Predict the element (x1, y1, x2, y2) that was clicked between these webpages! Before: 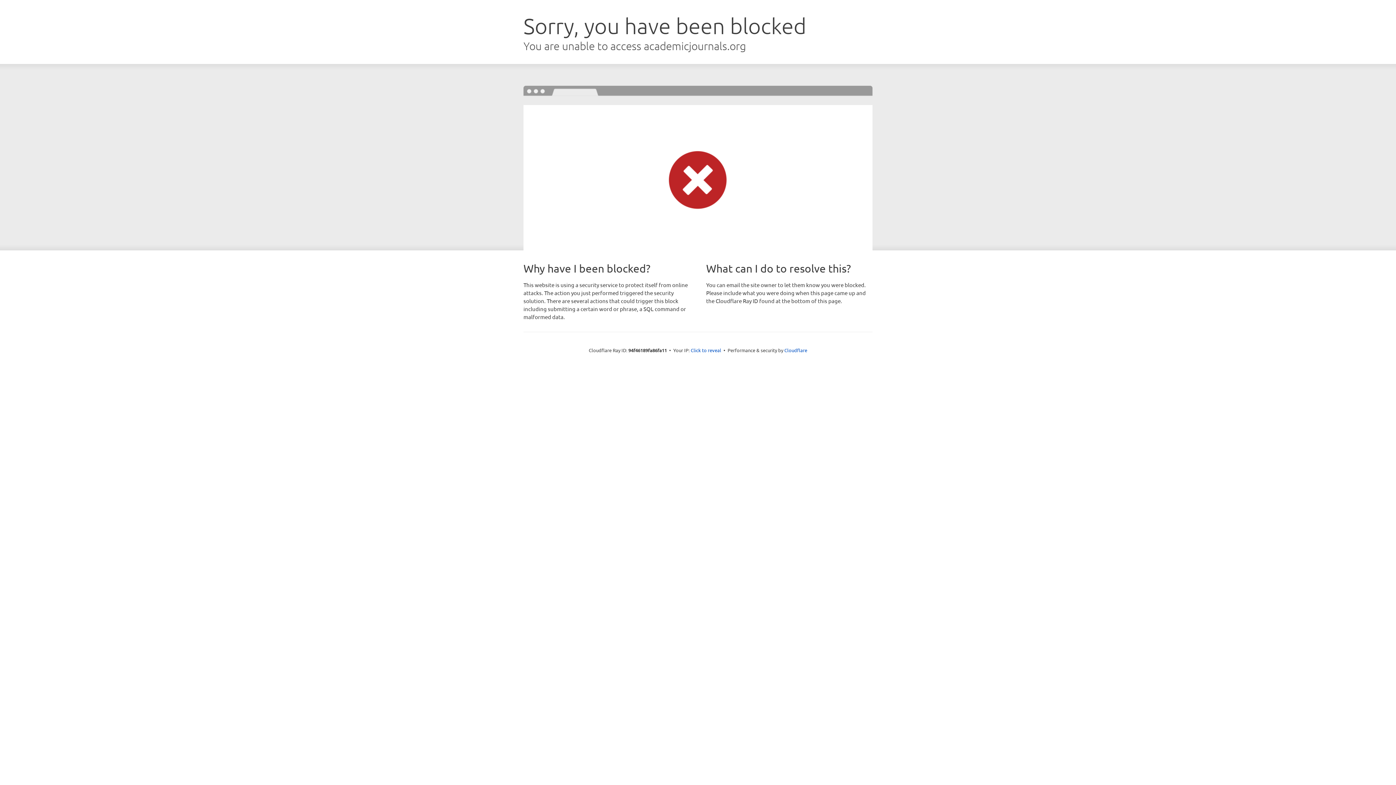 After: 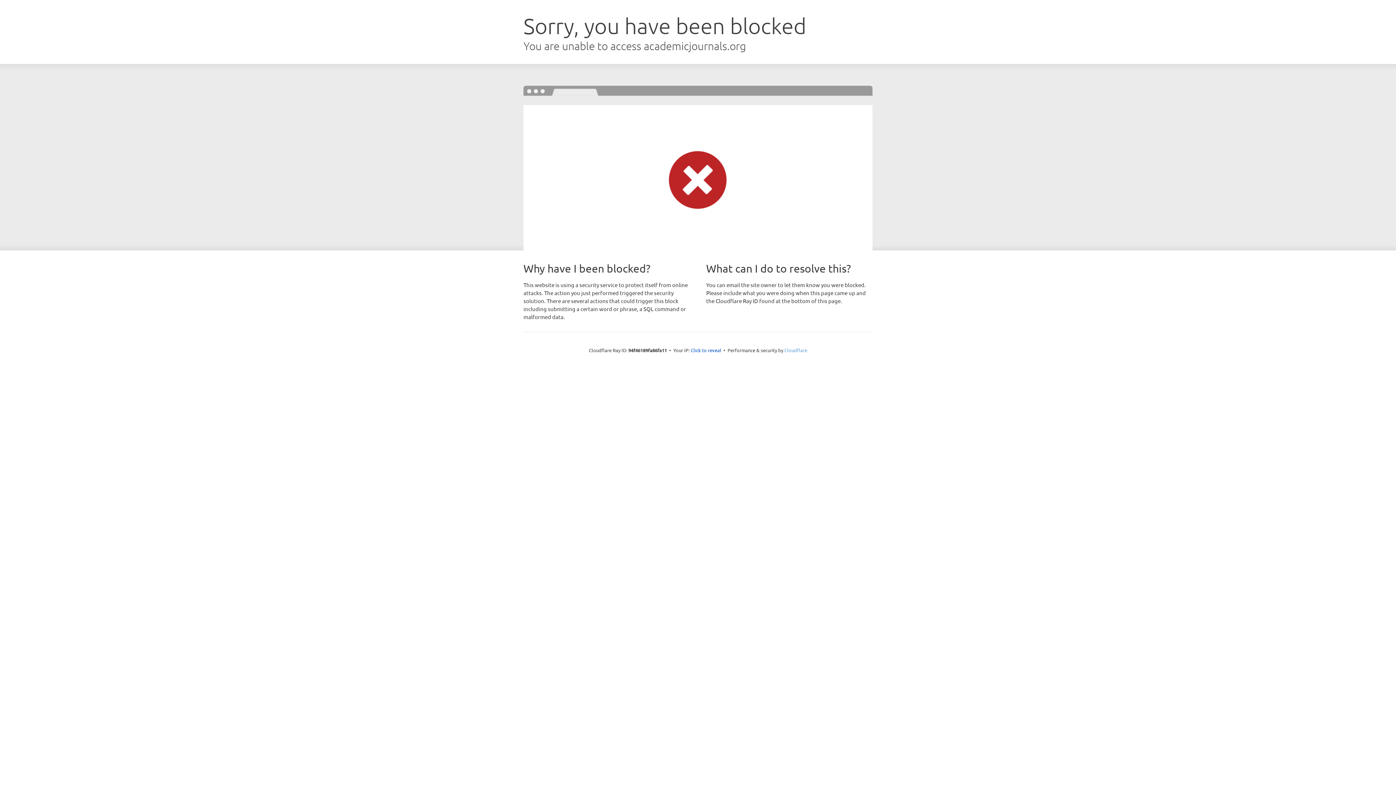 Action: label: Cloudflare bbox: (784, 347, 807, 353)